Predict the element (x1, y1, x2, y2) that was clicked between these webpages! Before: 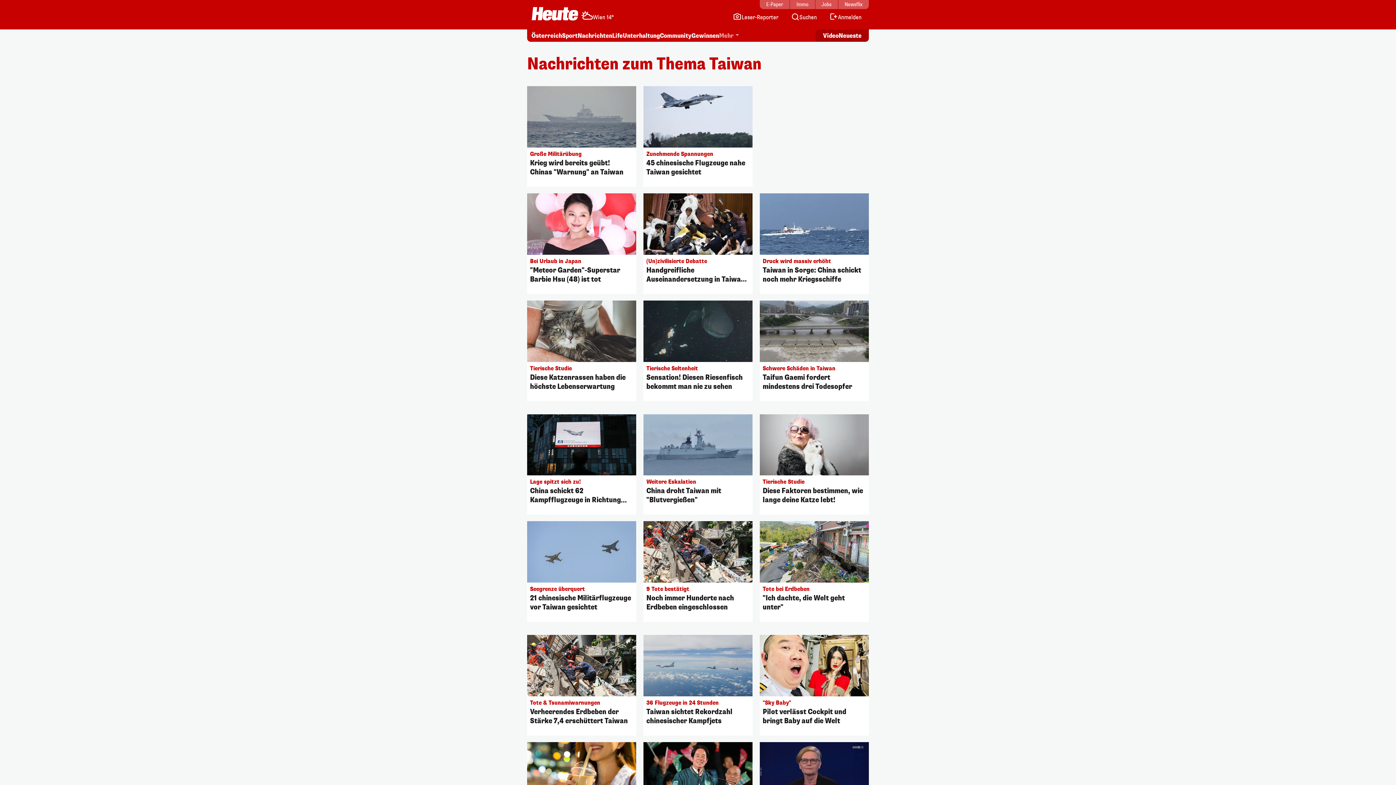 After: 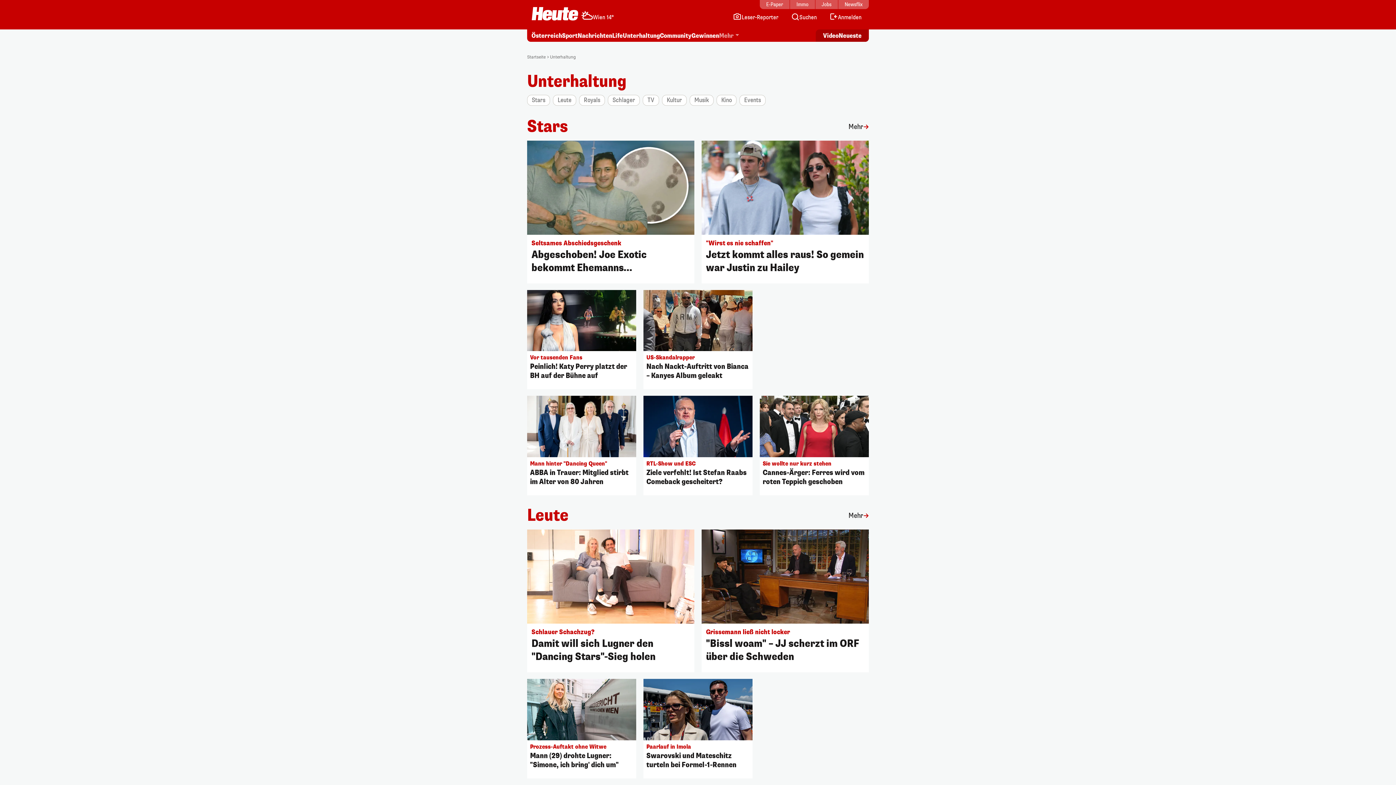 Action: label: Unterhaltung bbox: (622, 32, 660, 40)